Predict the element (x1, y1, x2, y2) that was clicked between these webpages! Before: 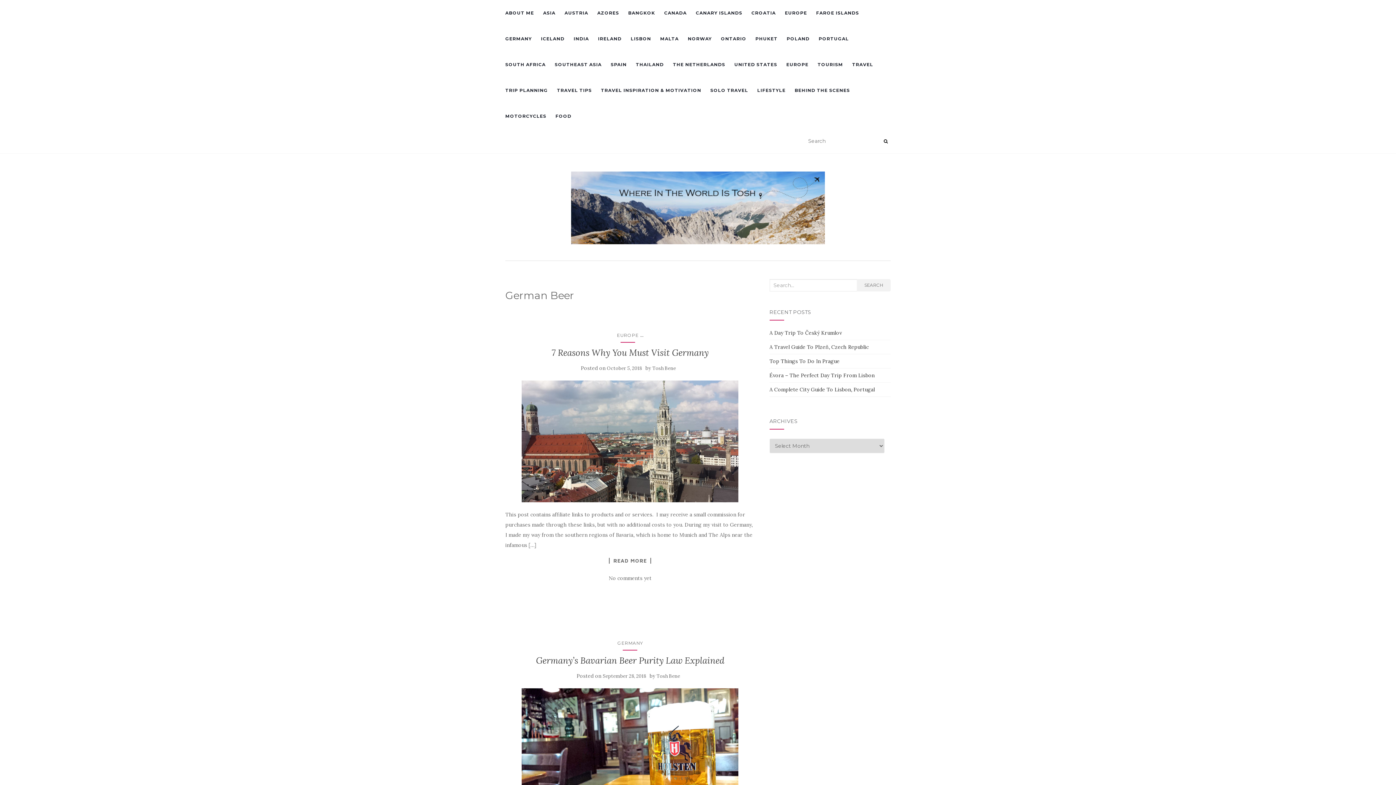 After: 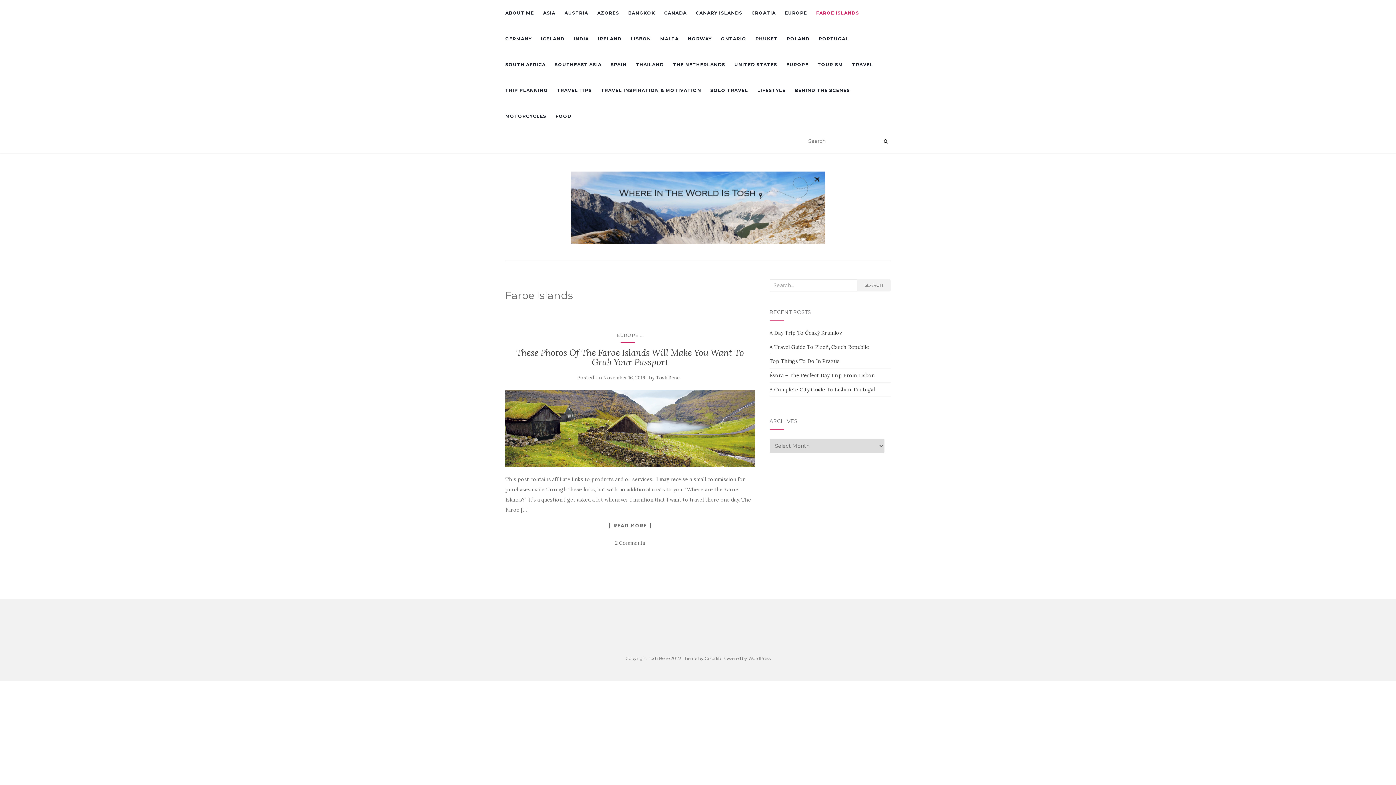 Action: bbox: (816, 0, 859, 25) label: FAROE ISLANDS